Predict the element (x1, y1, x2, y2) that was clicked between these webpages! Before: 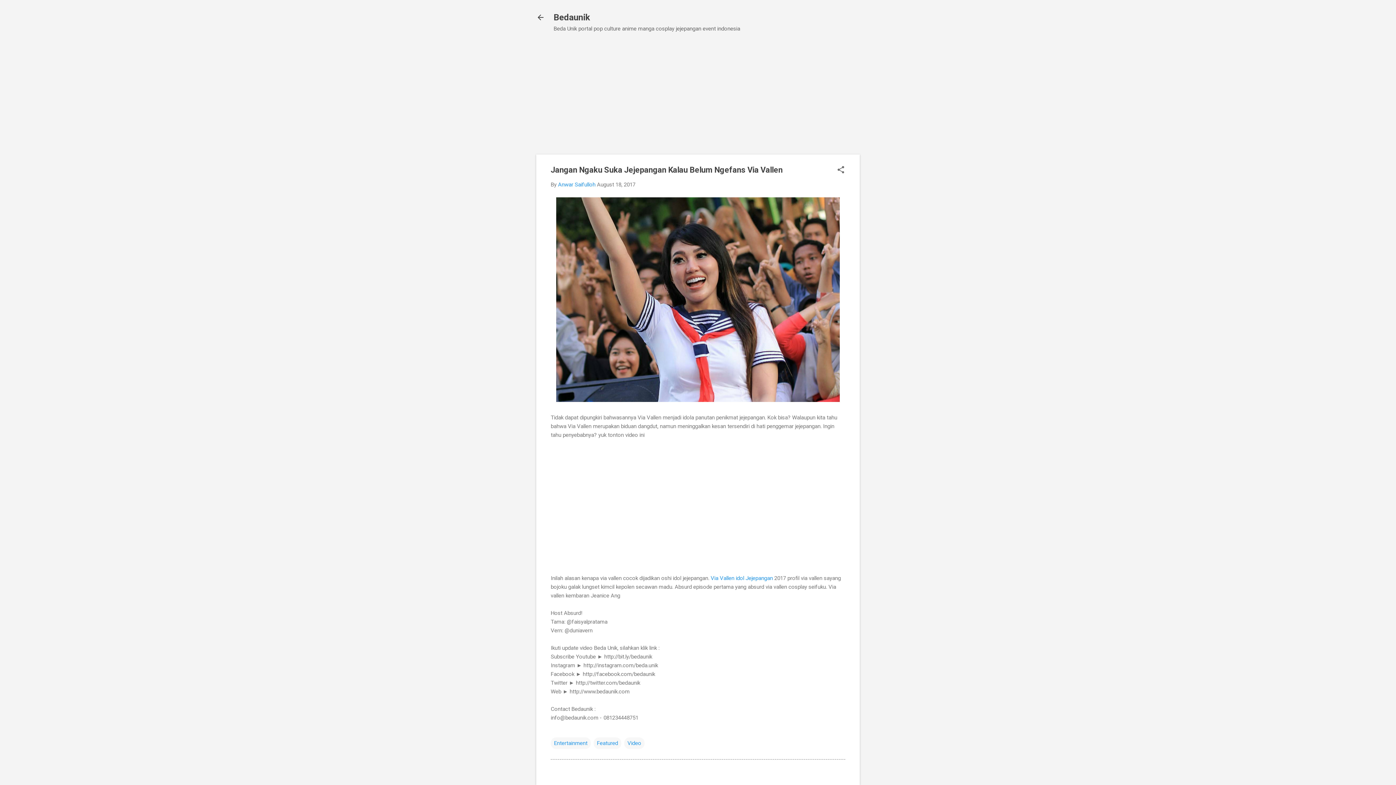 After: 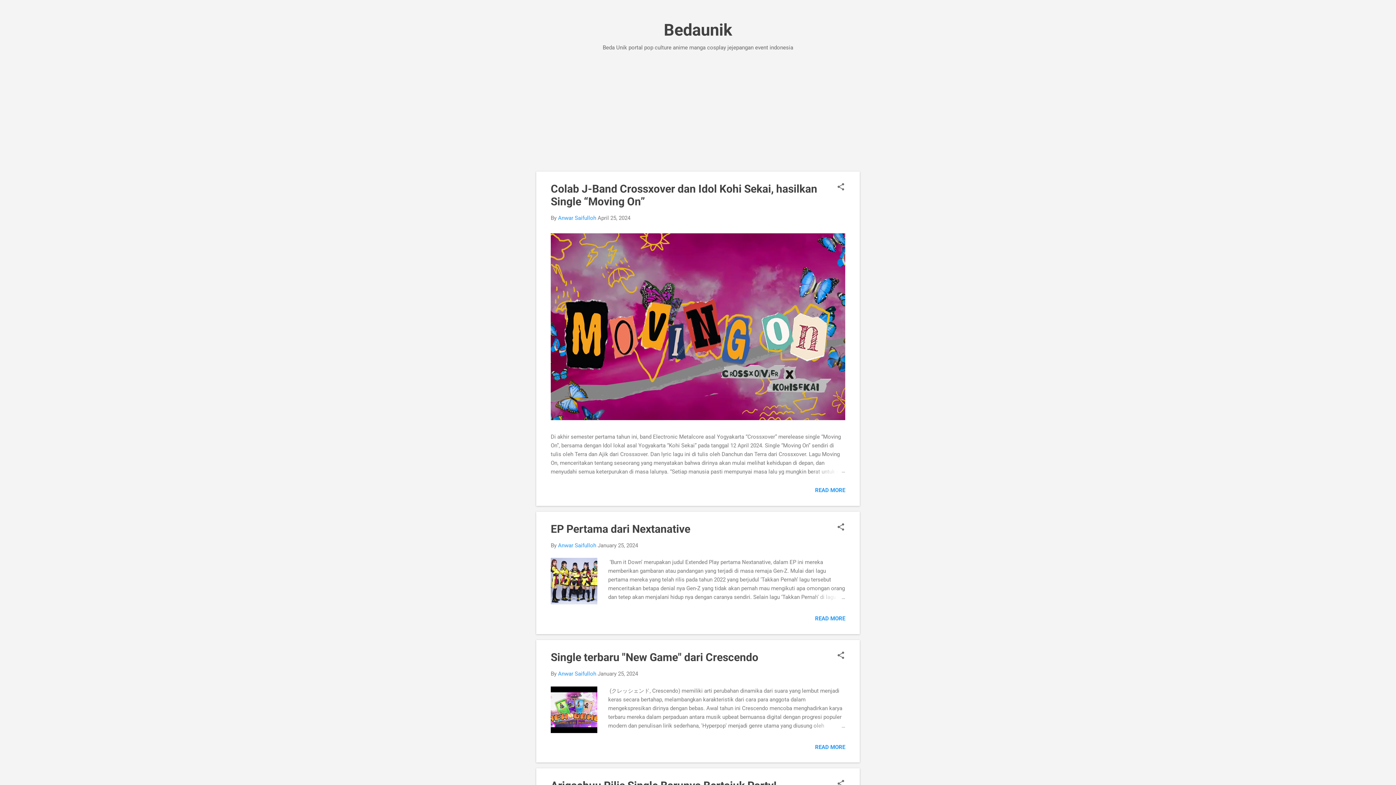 Action: bbox: (553, 12, 590, 22) label: Bedaunik